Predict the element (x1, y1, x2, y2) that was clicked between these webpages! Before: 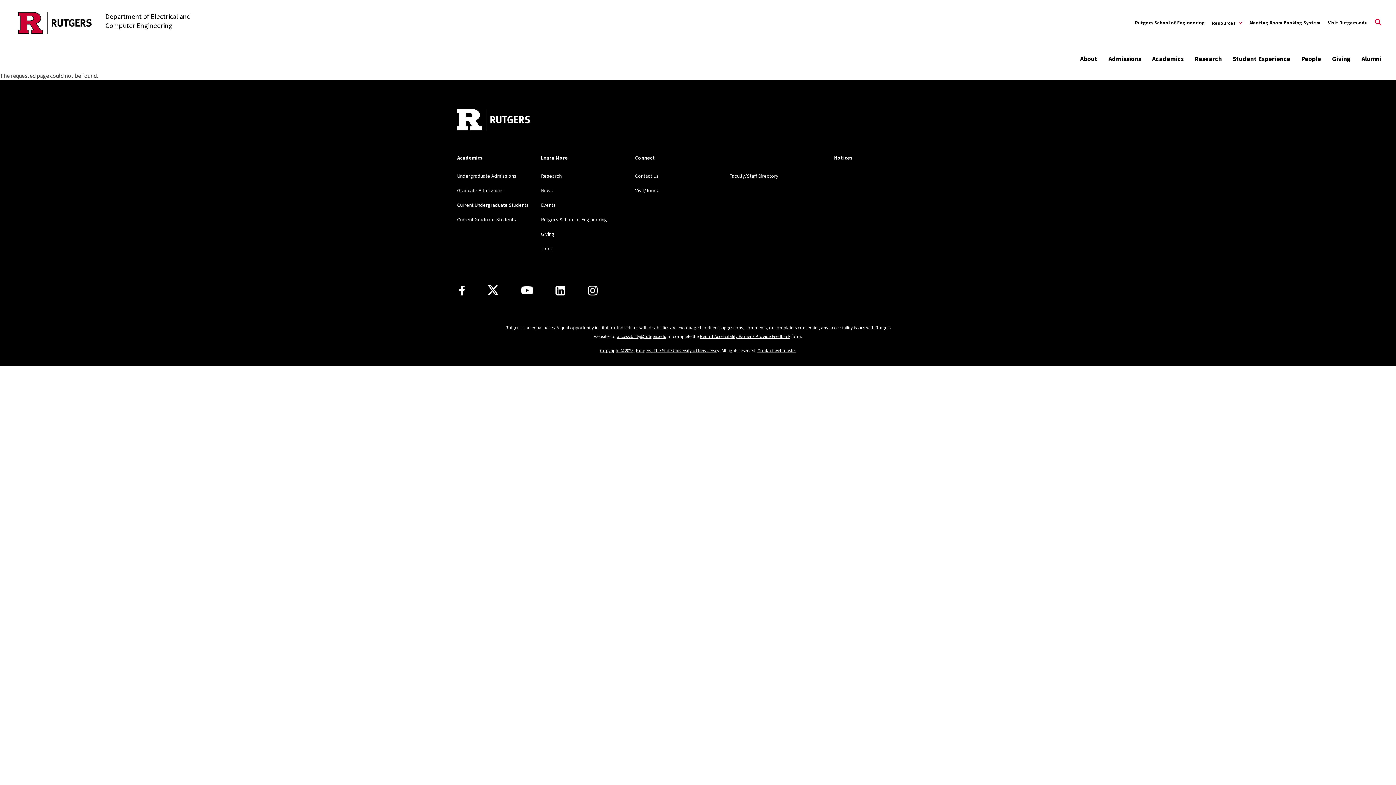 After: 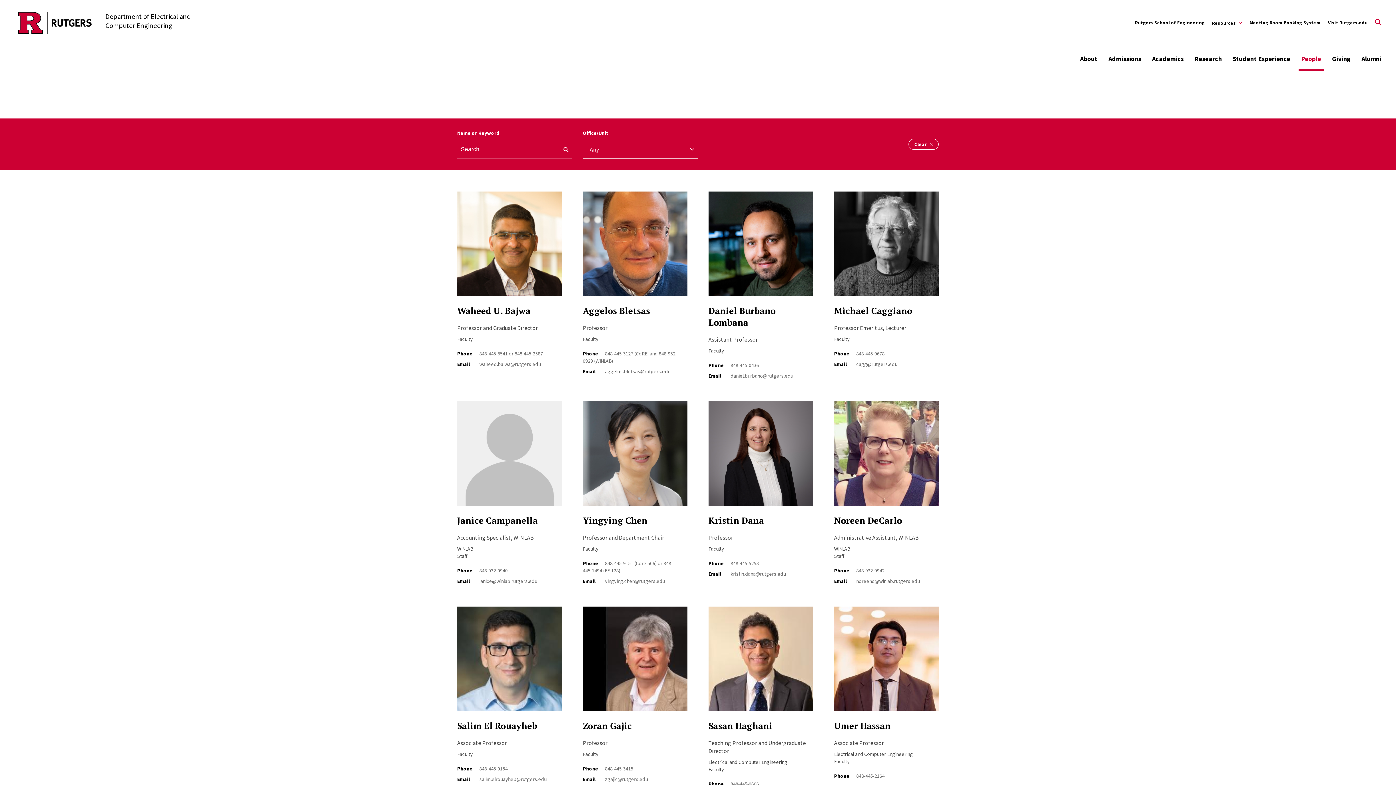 Action: bbox: (1301, 51, 1321, 66) label: People